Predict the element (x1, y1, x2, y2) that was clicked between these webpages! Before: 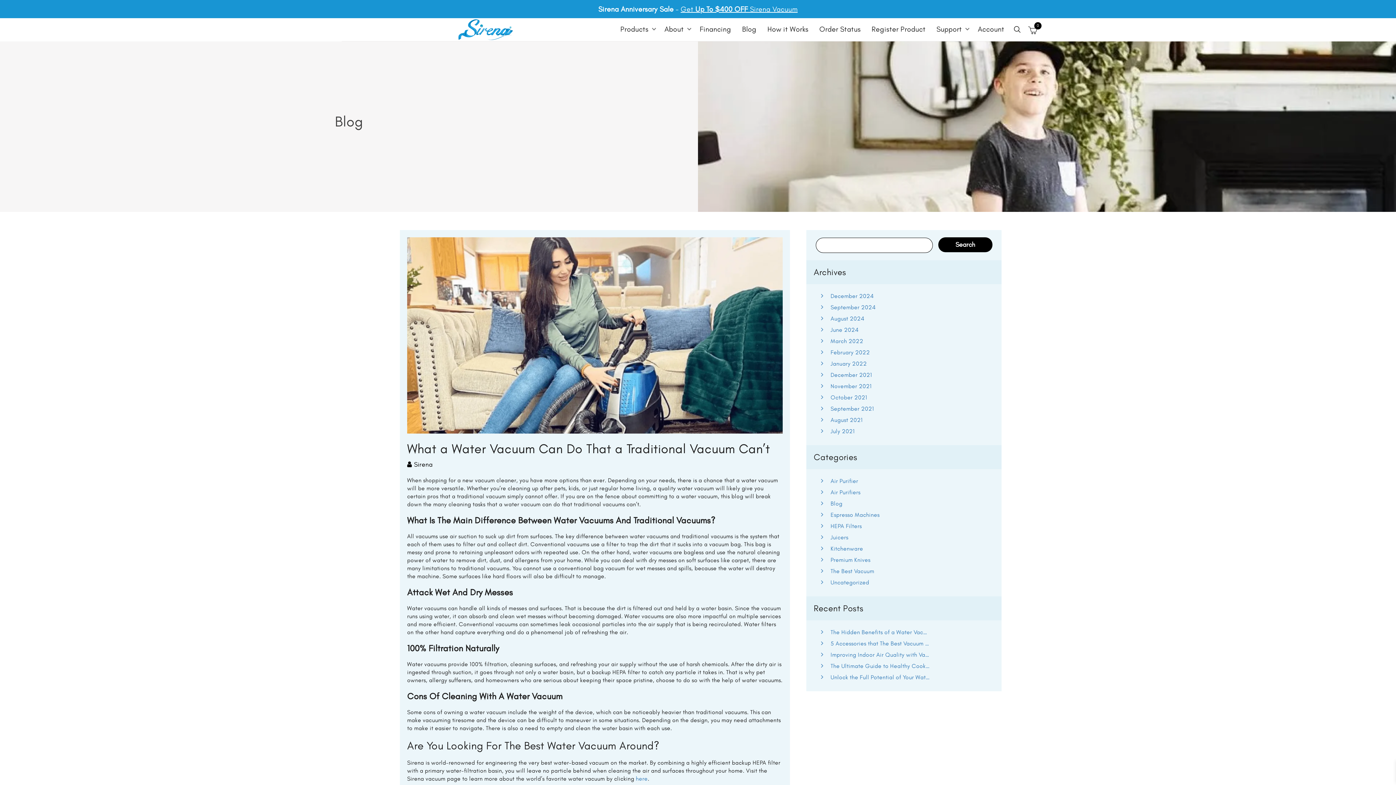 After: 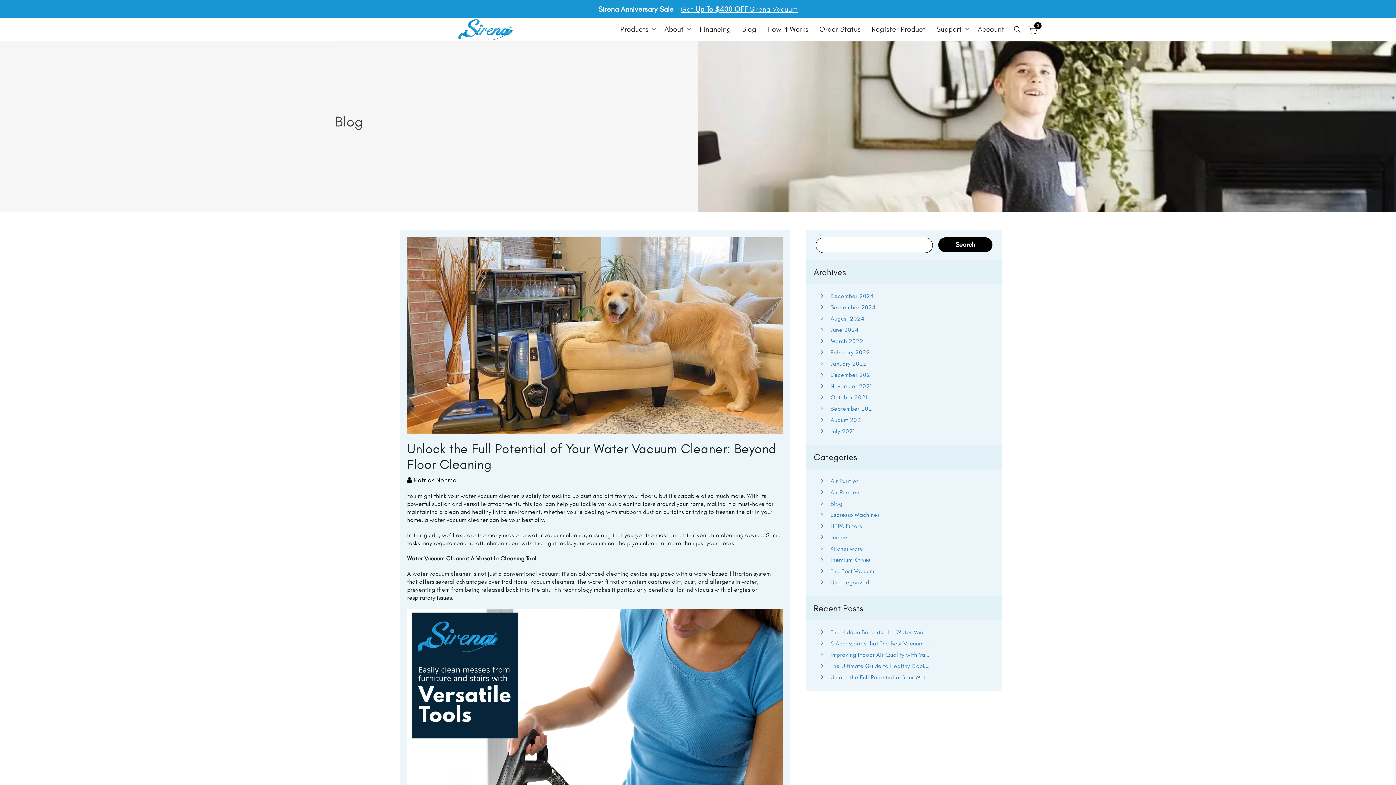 Action: bbox: (821, 662, 930, 671) label: Unlock the Full Potential of Your Water Vacuum Cleaner: Beyond Floor Cleaning